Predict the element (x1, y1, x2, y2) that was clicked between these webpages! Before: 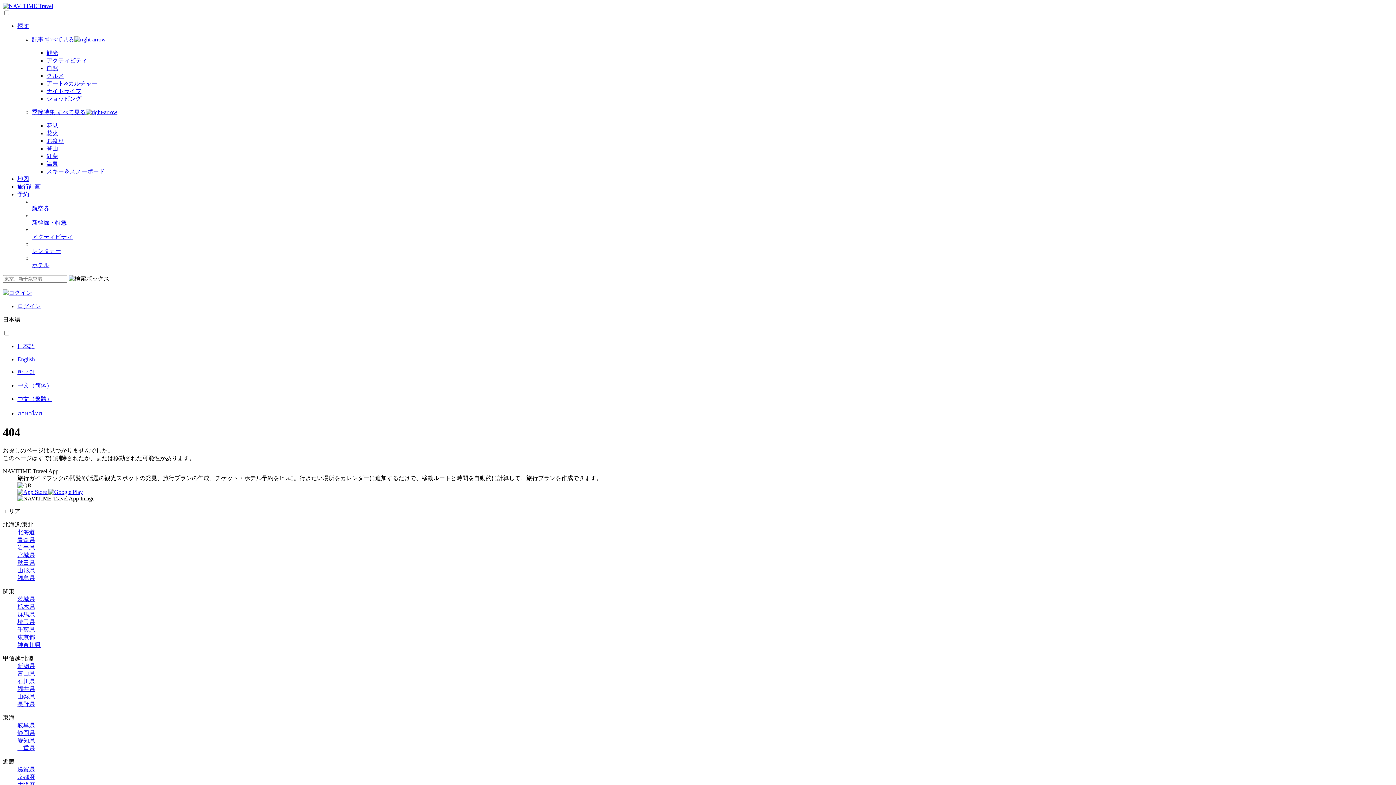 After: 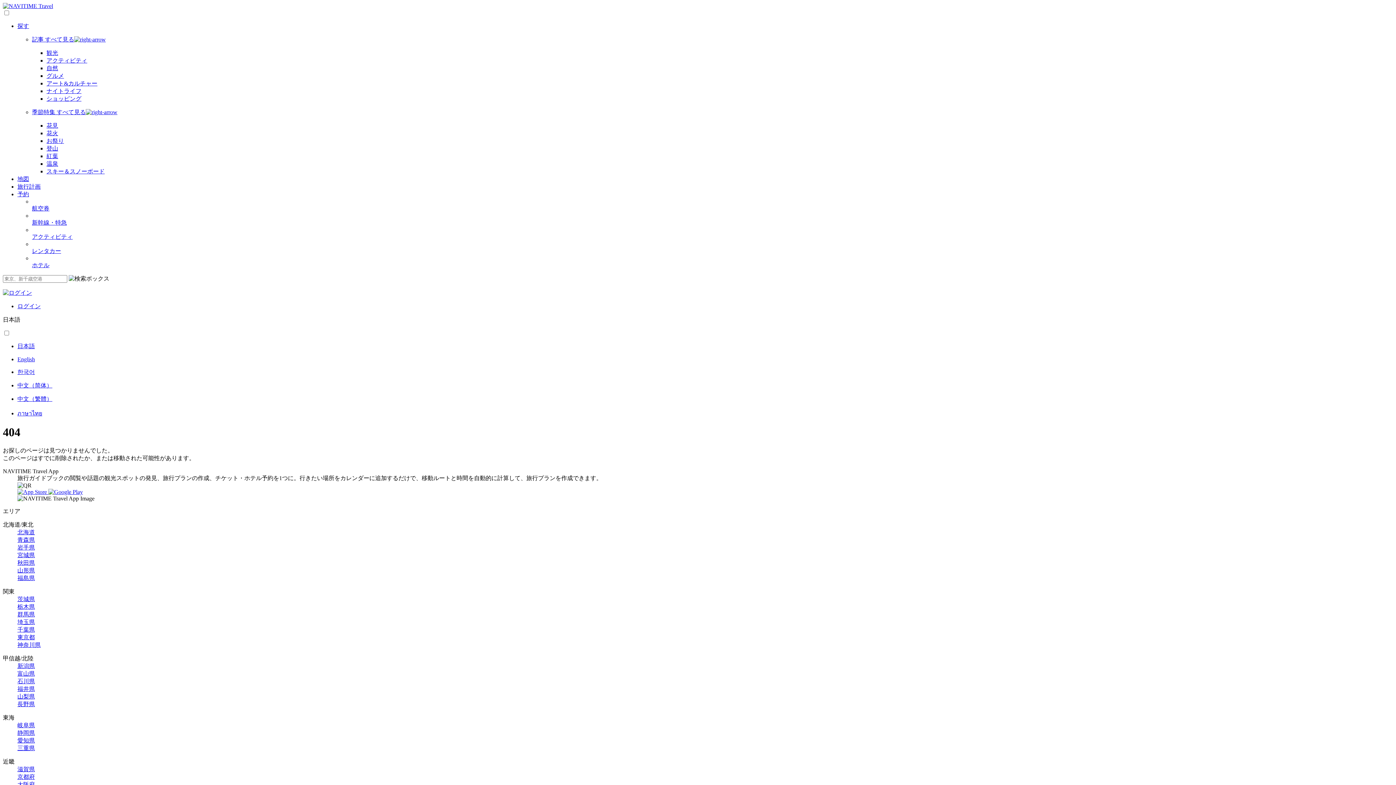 Action: bbox: (17, 745, 34, 751) label: 三重県